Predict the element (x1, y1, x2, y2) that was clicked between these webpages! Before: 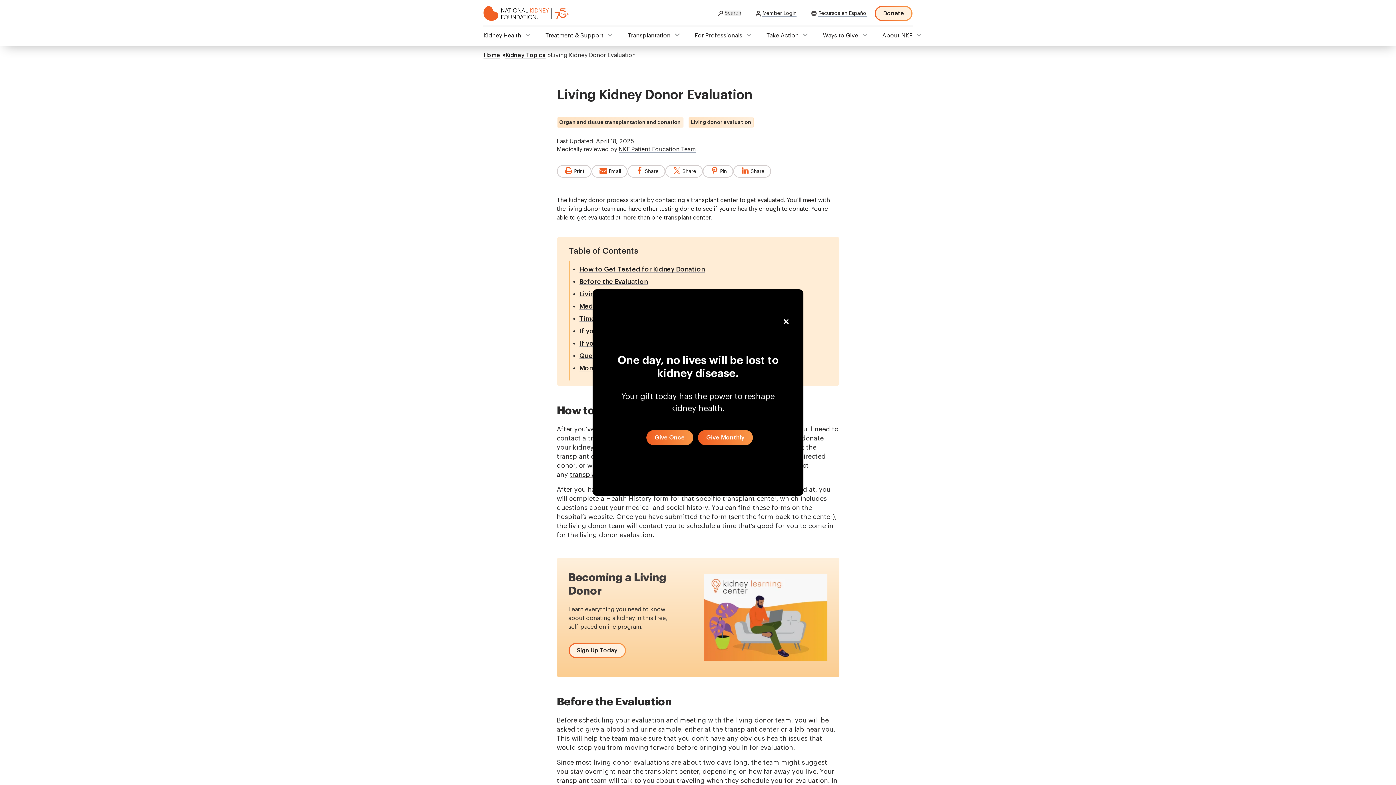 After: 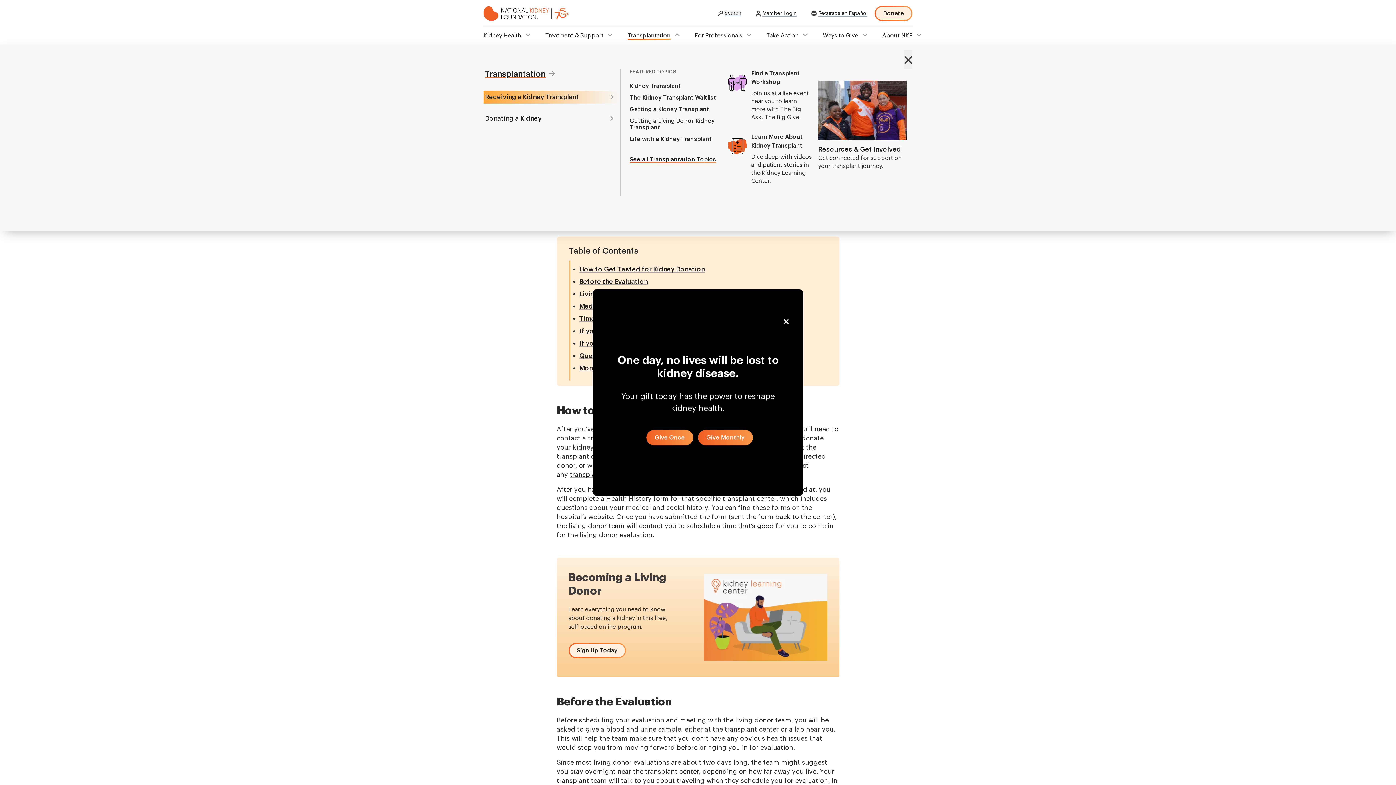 Action: label: Transplantation bbox: (627, 32, 670, 38)